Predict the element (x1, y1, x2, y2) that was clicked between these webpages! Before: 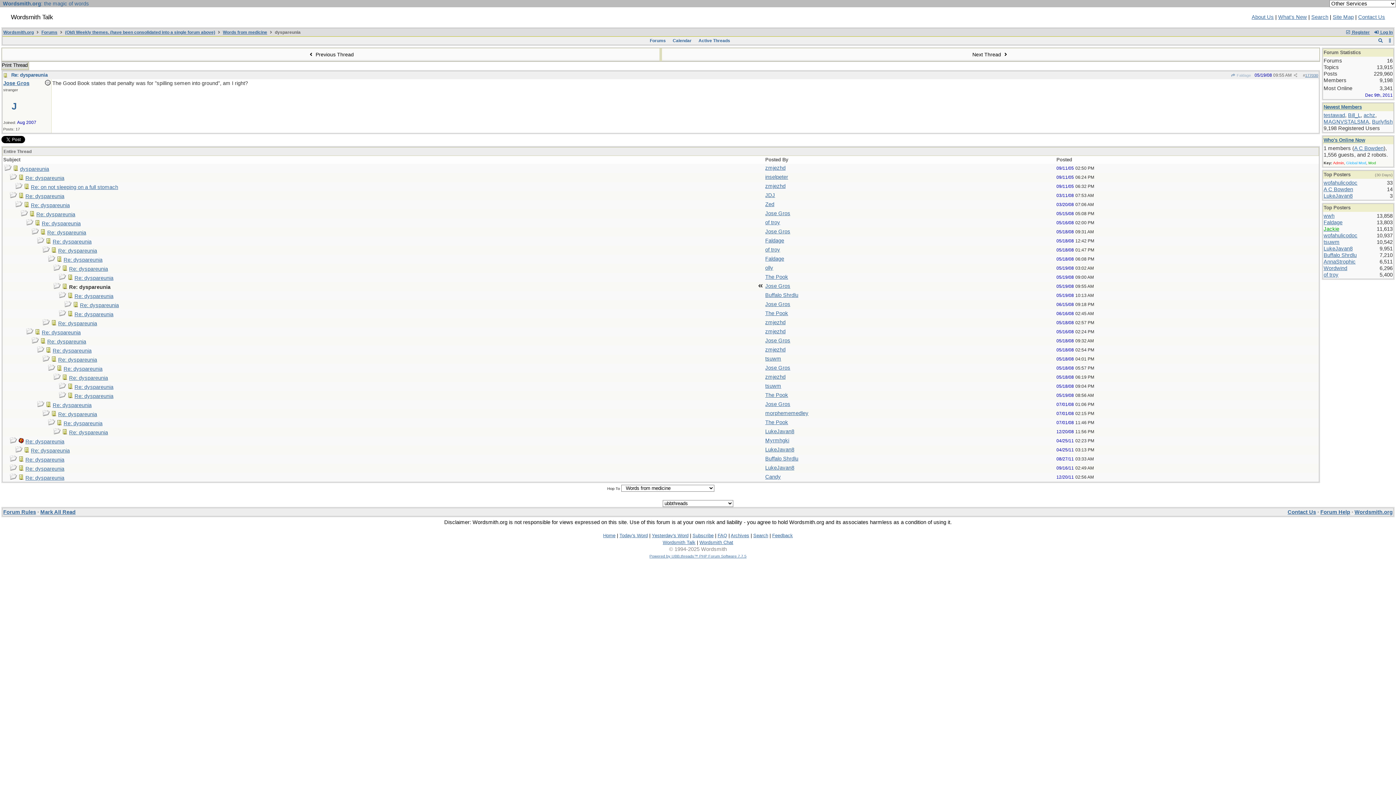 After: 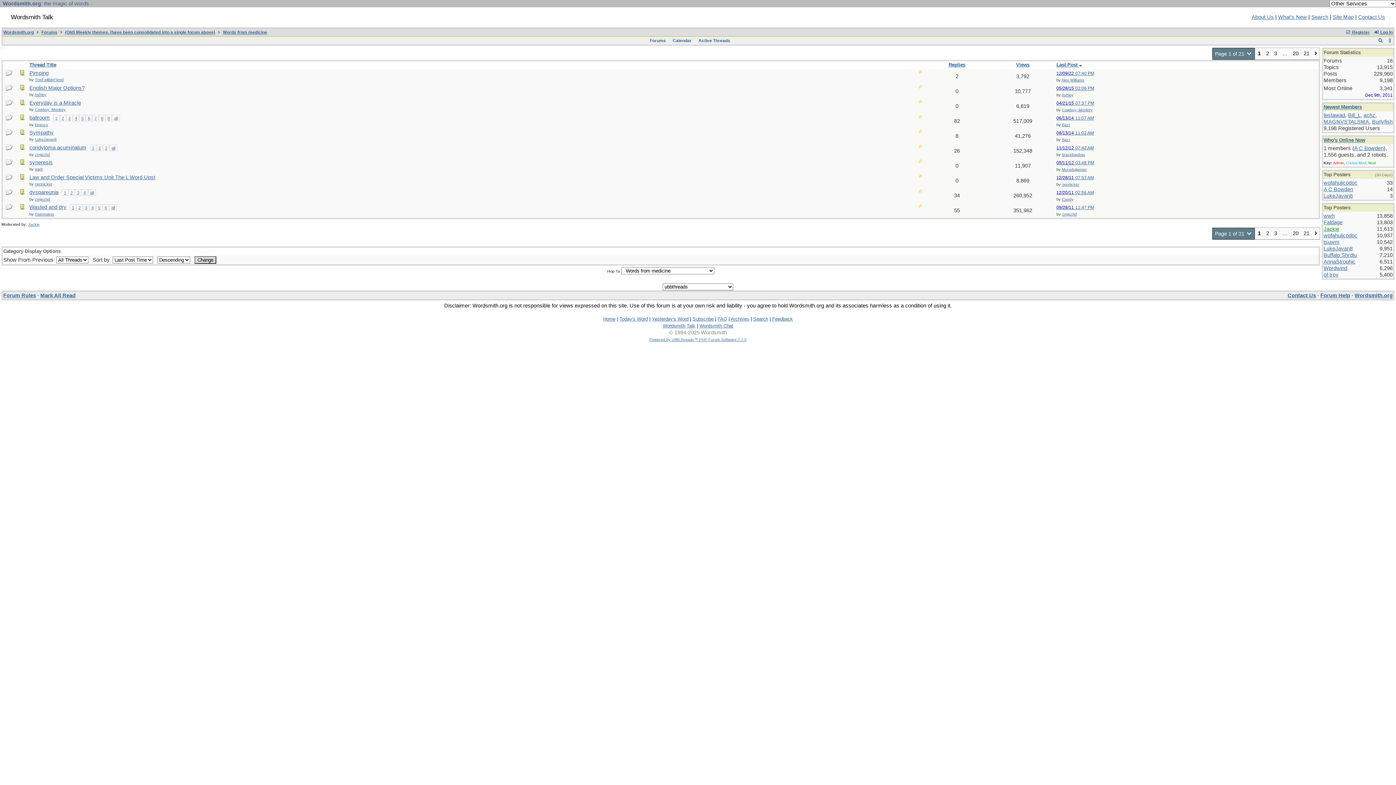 Action: label: Words from medicine bbox: (222, 29, 267, 34)